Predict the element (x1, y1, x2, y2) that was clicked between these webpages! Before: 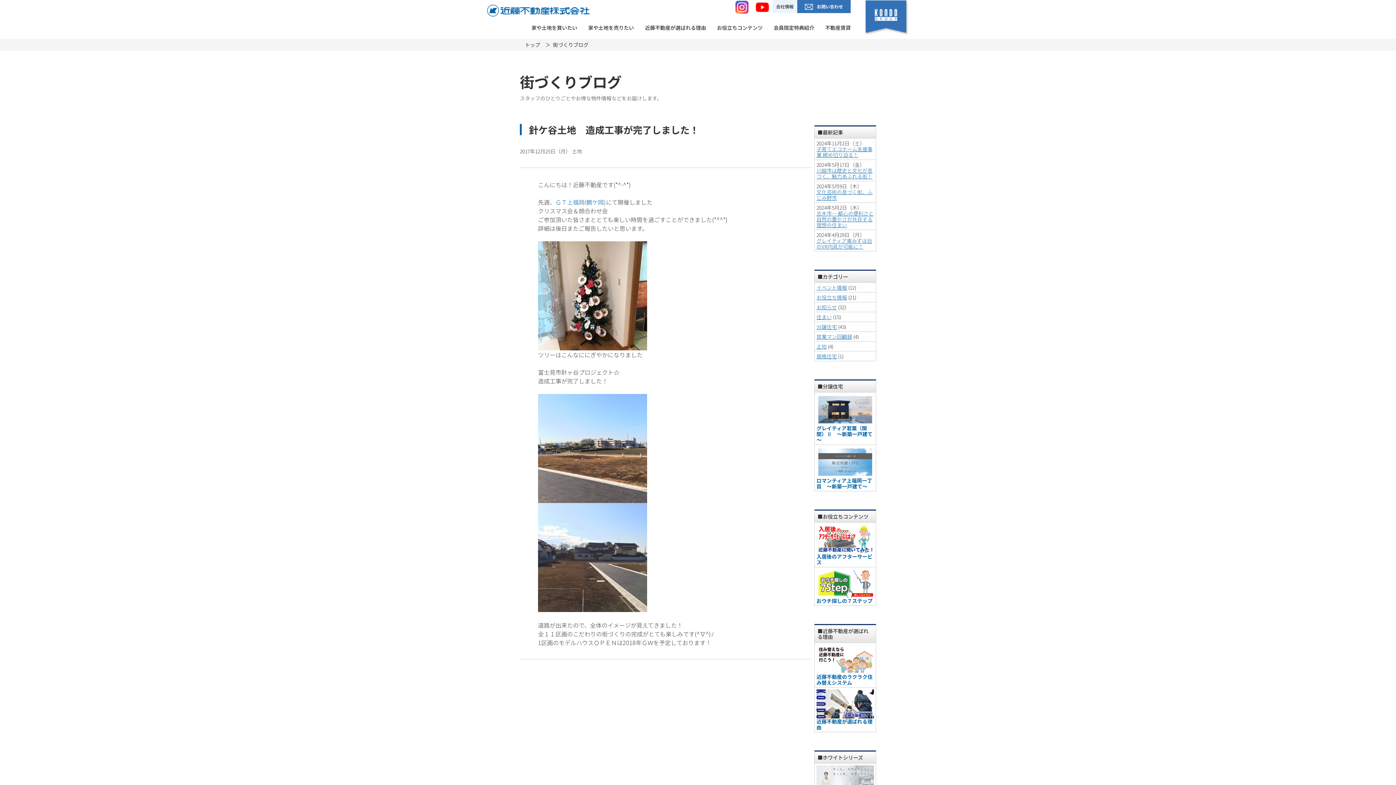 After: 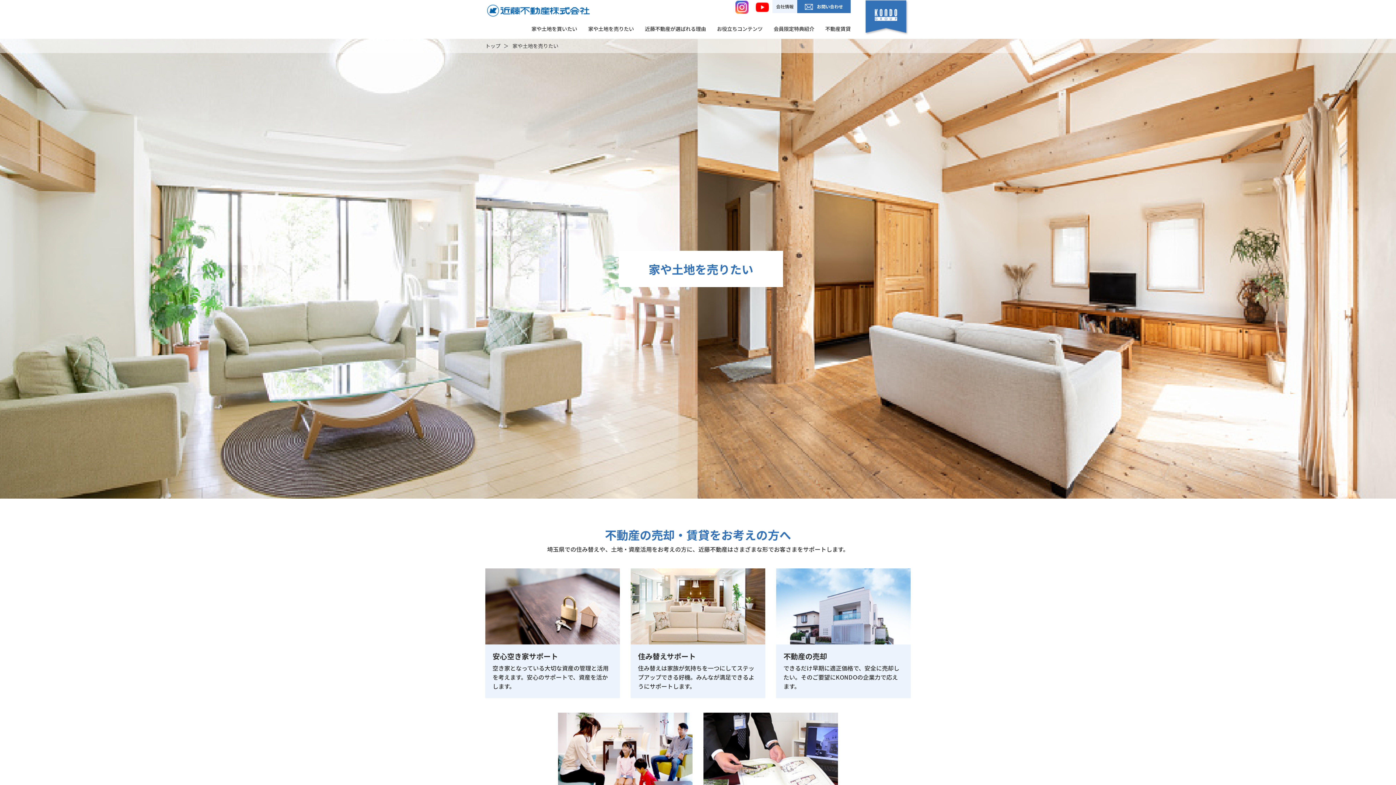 Action: bbox: (588, 24, 634, 33) label: 家や土地を売りたい